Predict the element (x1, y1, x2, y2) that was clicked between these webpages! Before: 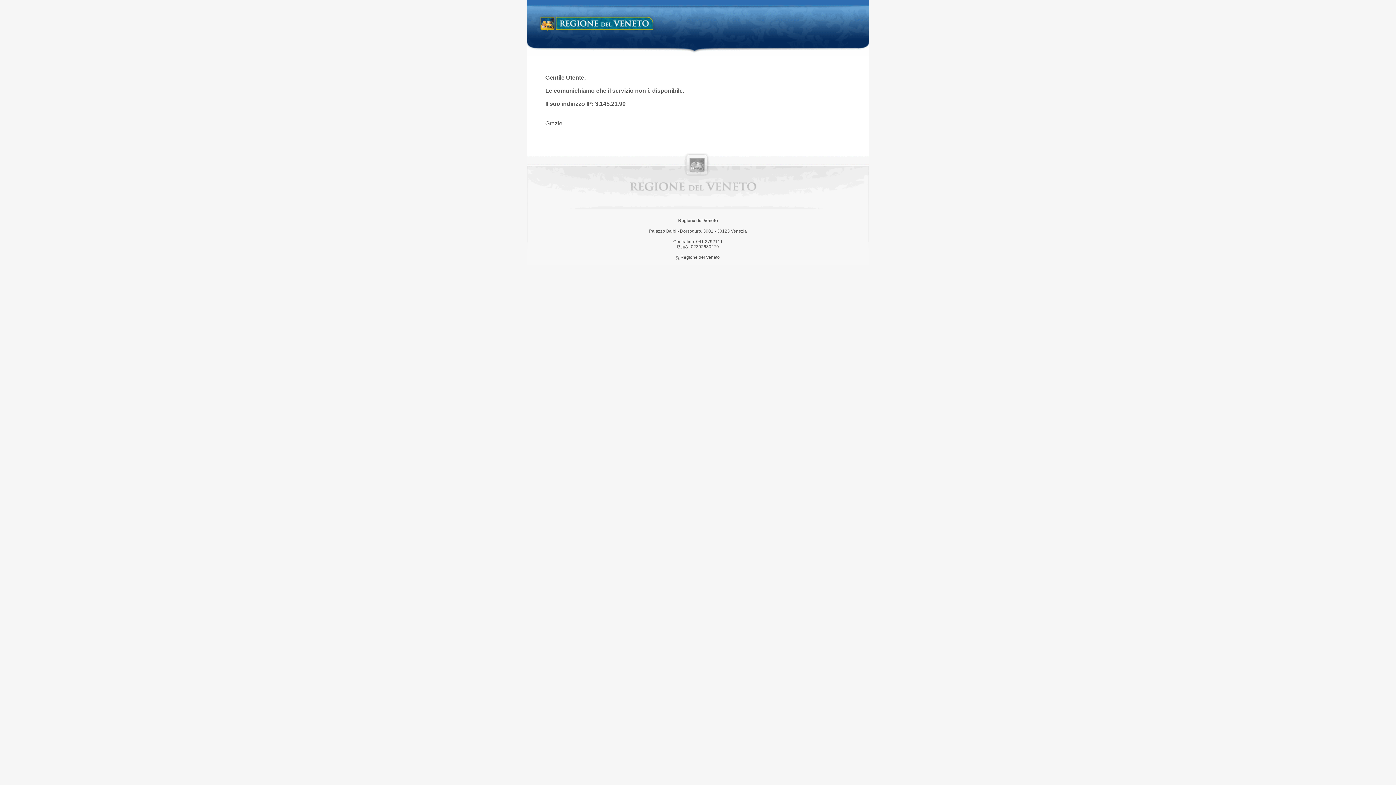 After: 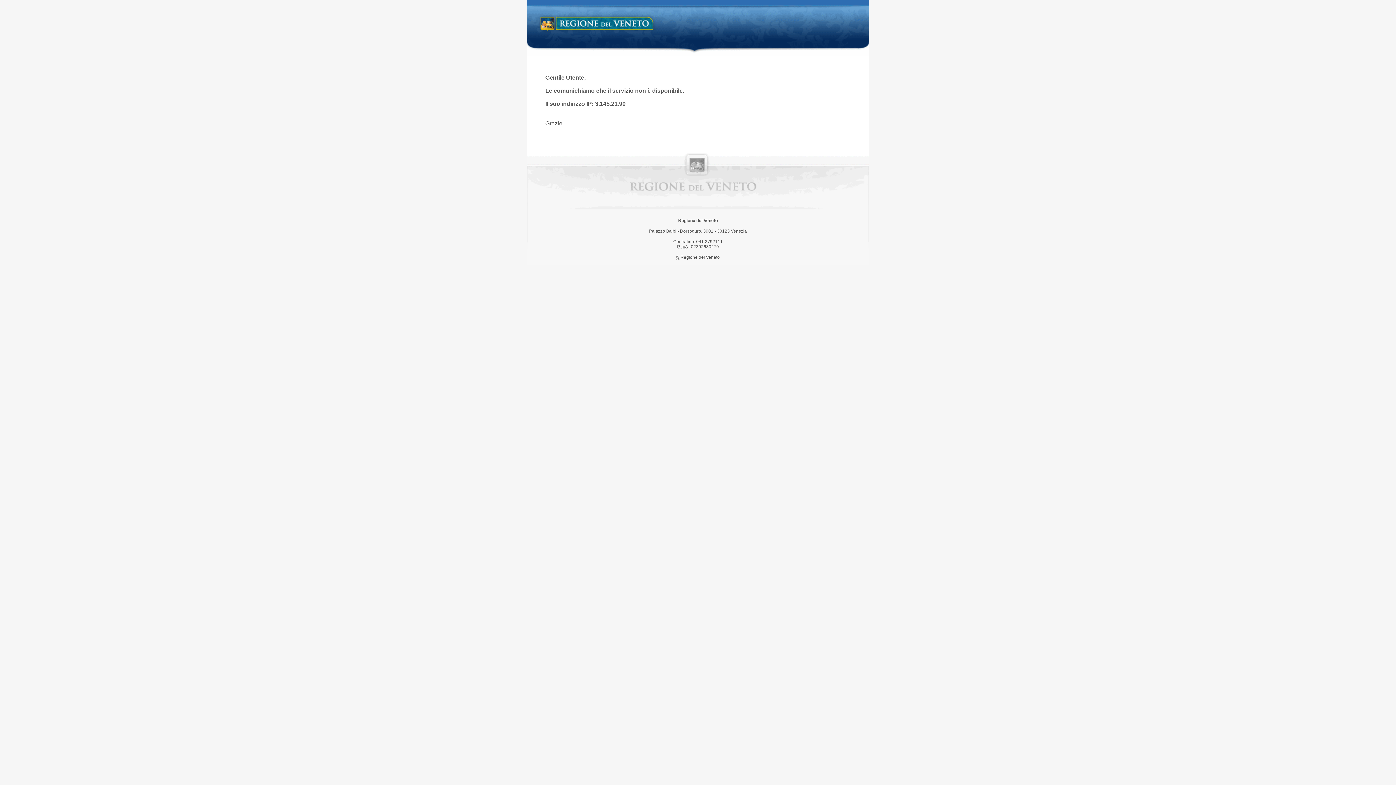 Action: label: Regione del Veneto bbox: (538, 14, 658, 34)